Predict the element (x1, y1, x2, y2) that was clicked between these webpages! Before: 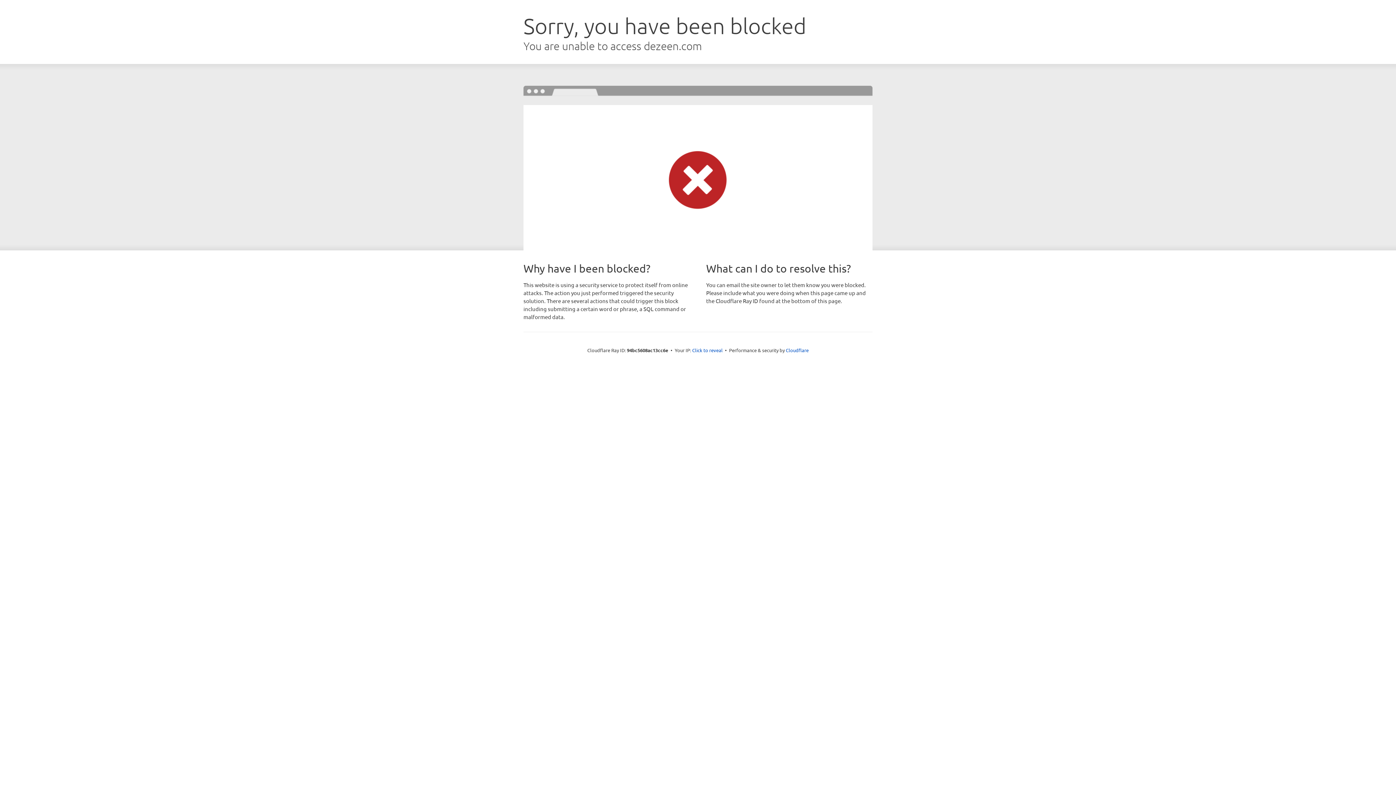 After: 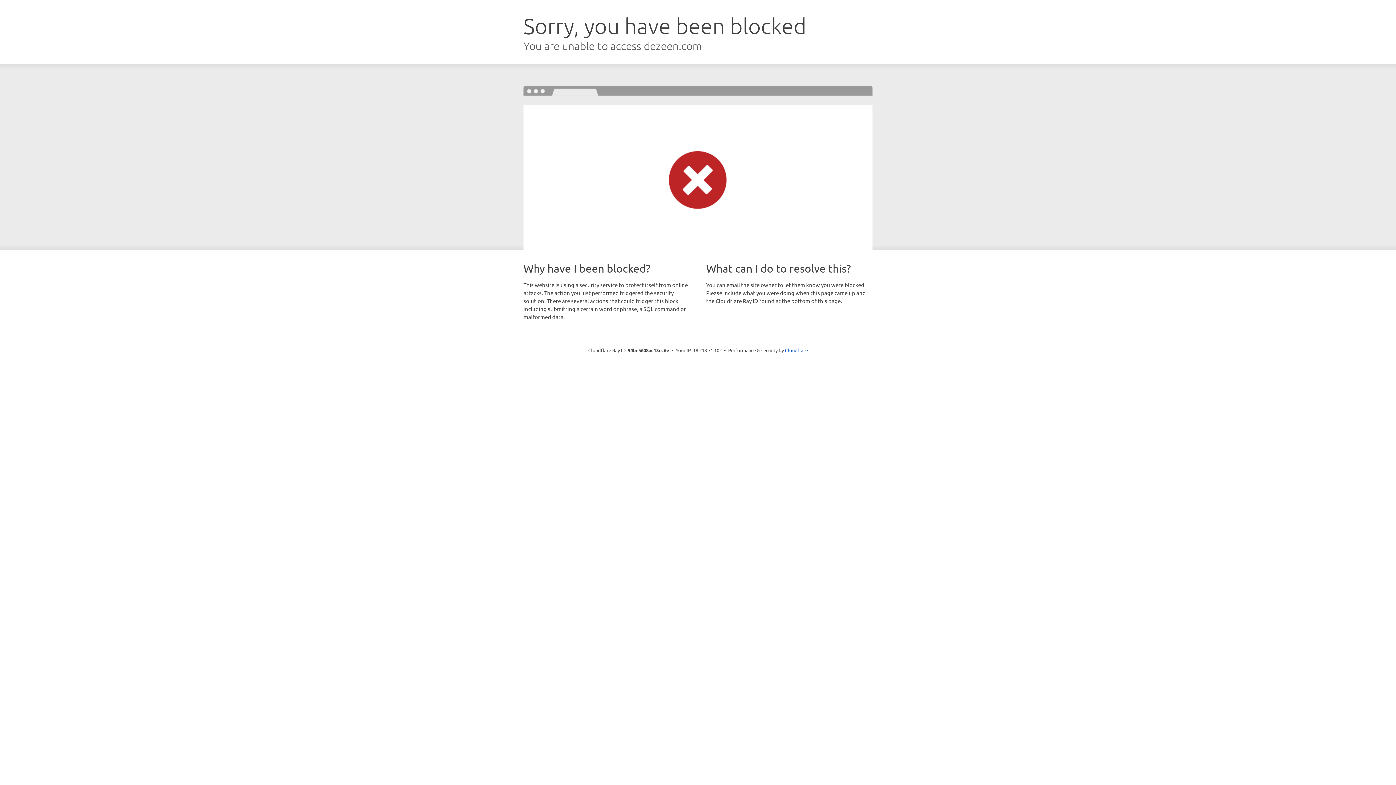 Action: label: Click to reveal bbox: (692, 346, 722, 353)